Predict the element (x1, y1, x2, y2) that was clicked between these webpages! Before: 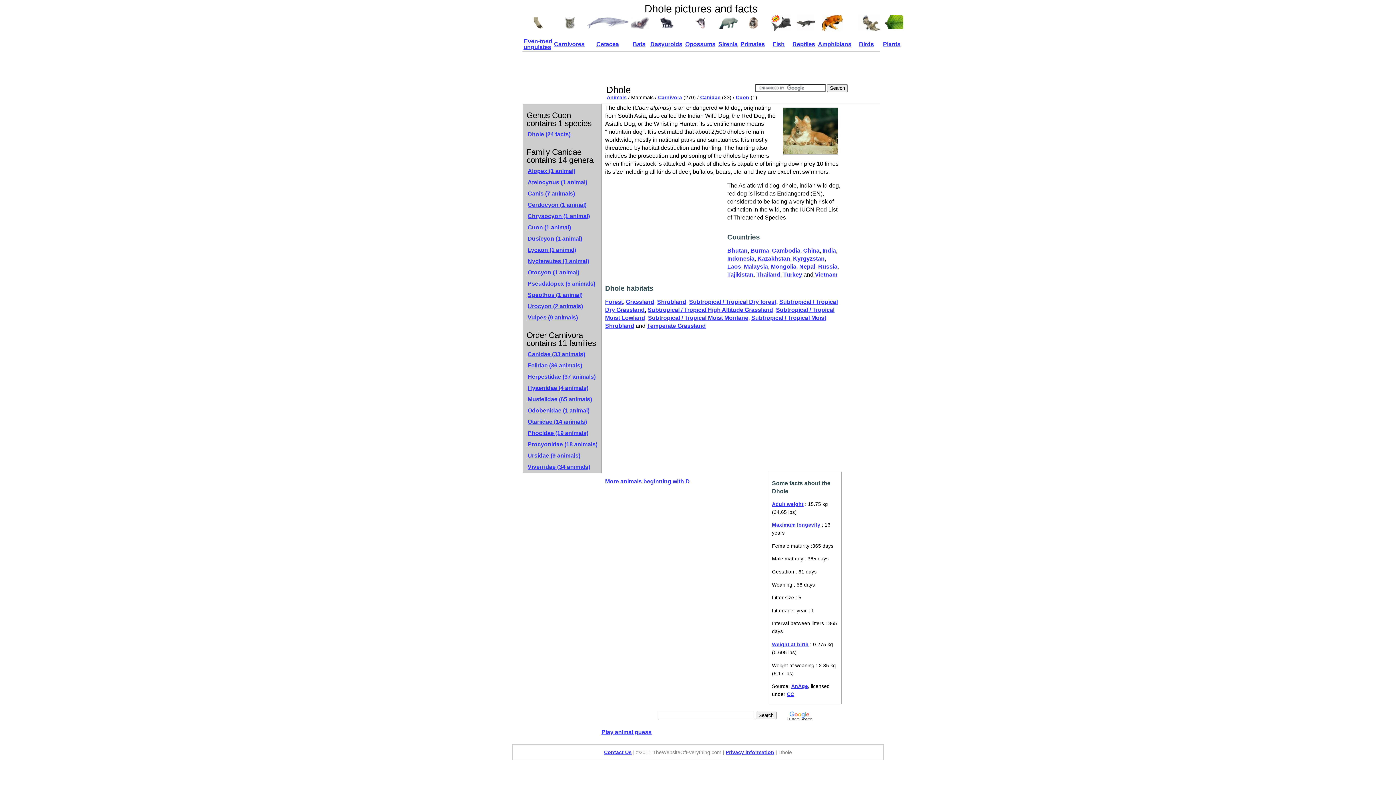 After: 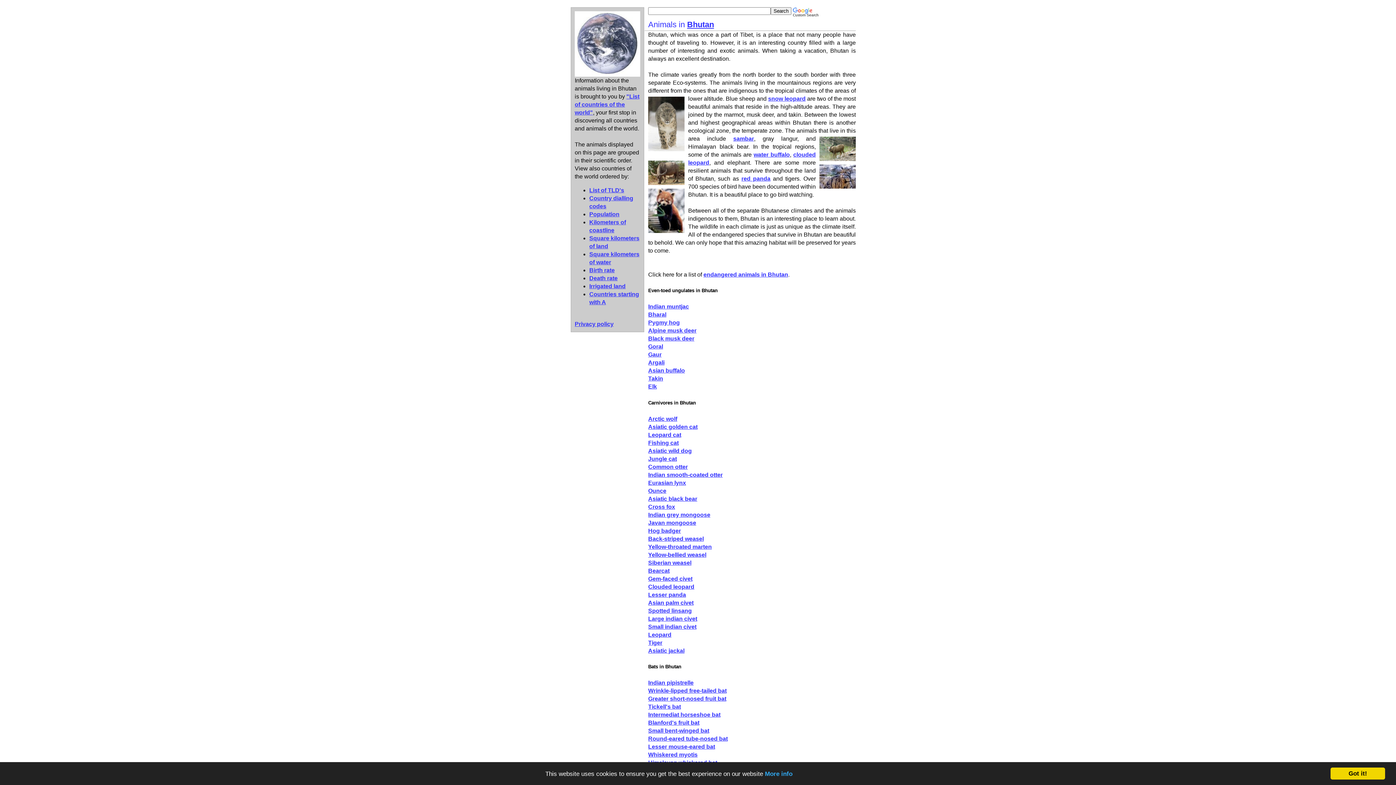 Action: label: Bhutan bbox: (727, 247, 747, 253)